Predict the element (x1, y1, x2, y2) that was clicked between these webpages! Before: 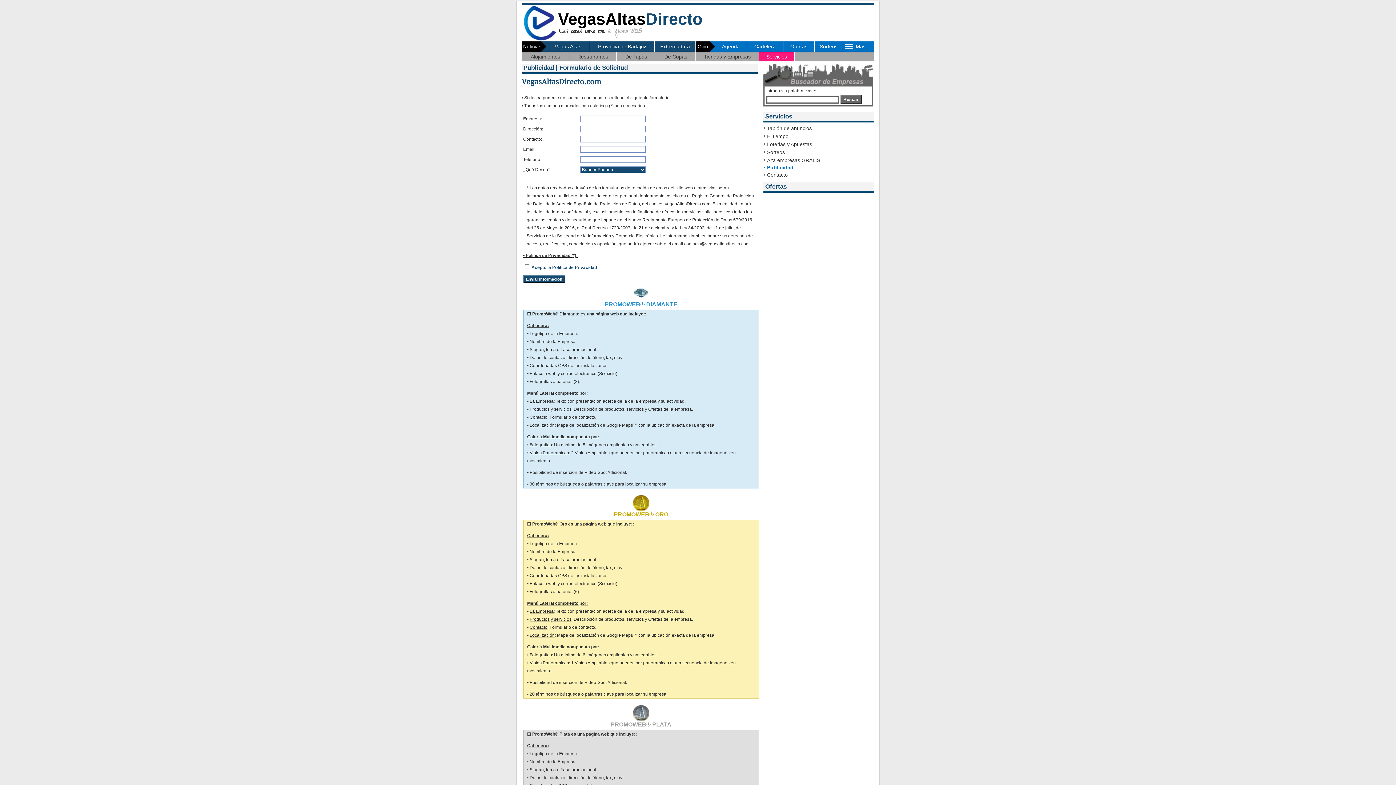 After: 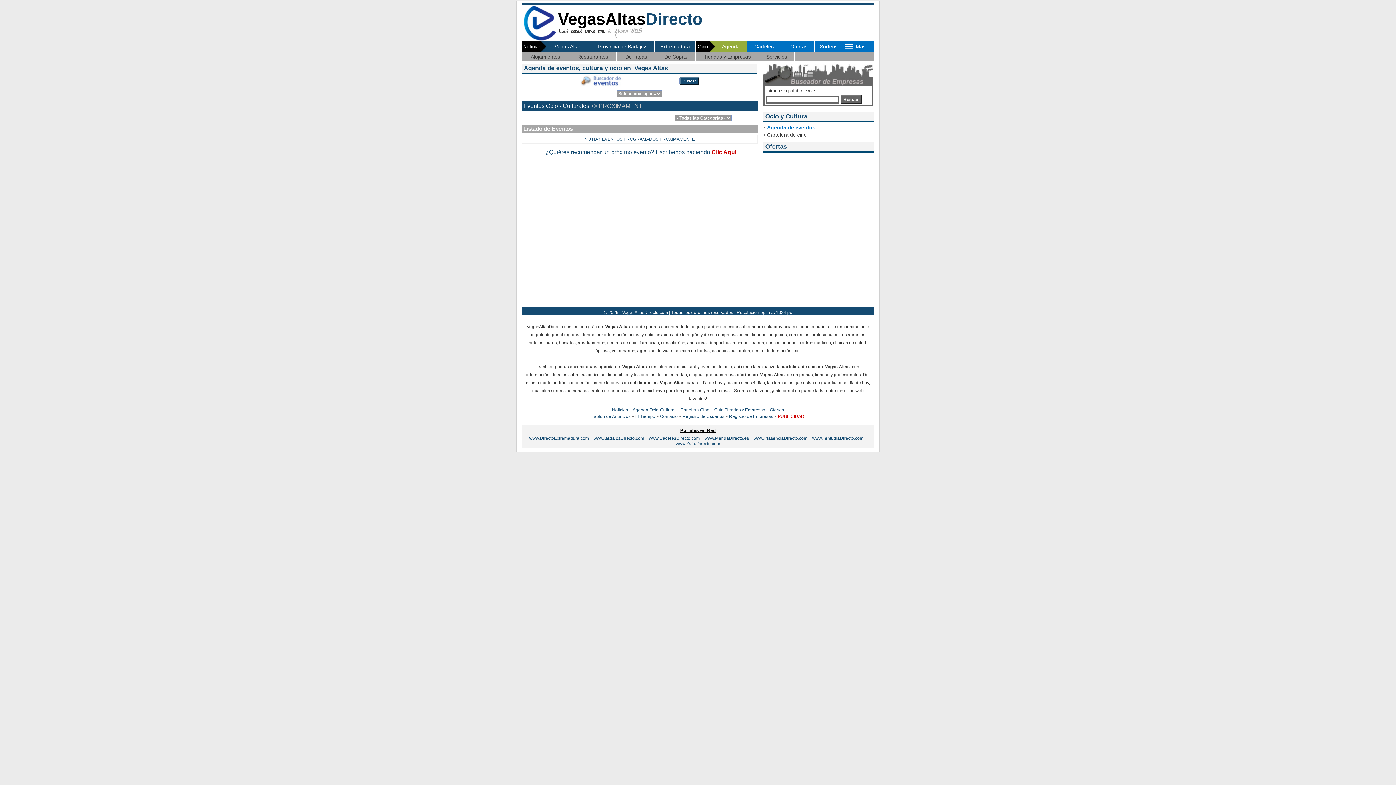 Action: label: Agenda bbox: (722, 43, 740, 49)